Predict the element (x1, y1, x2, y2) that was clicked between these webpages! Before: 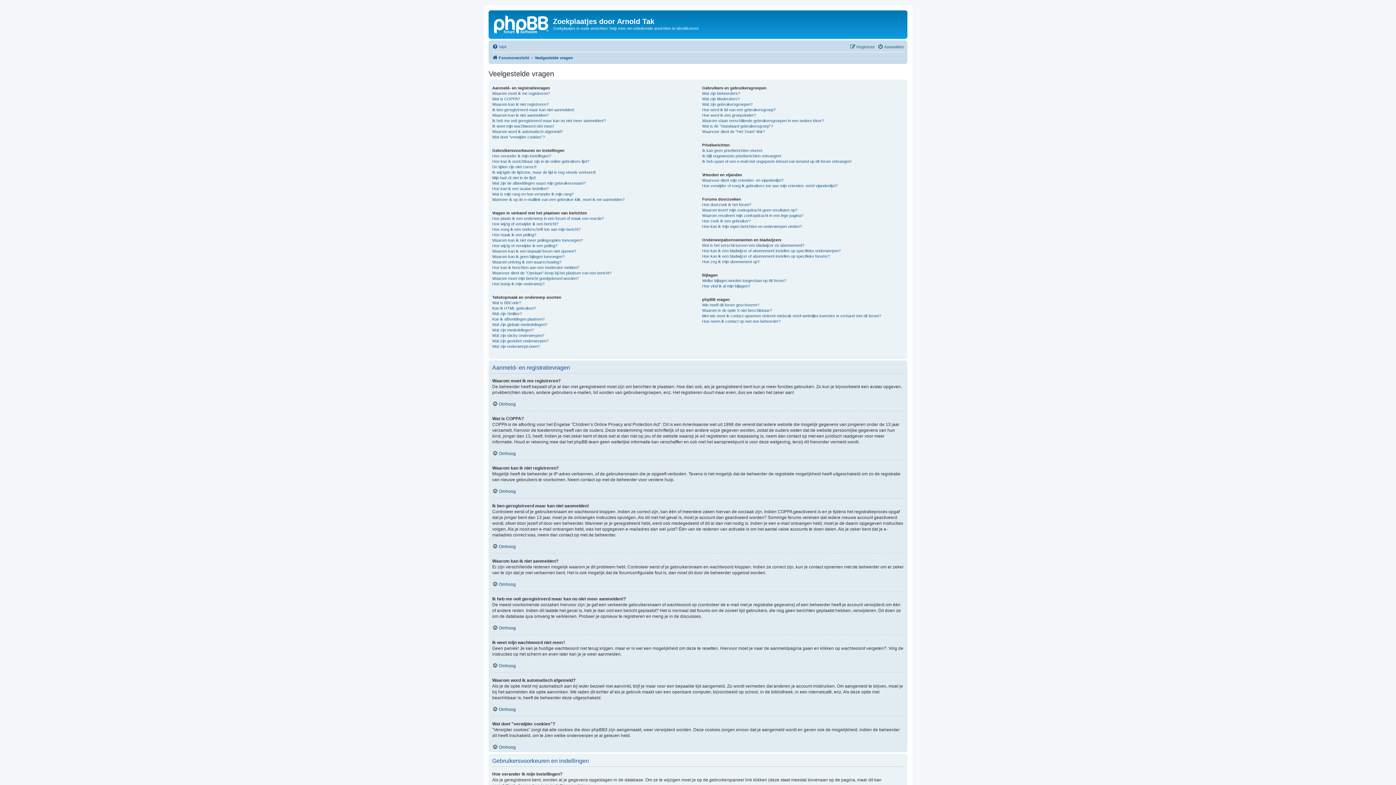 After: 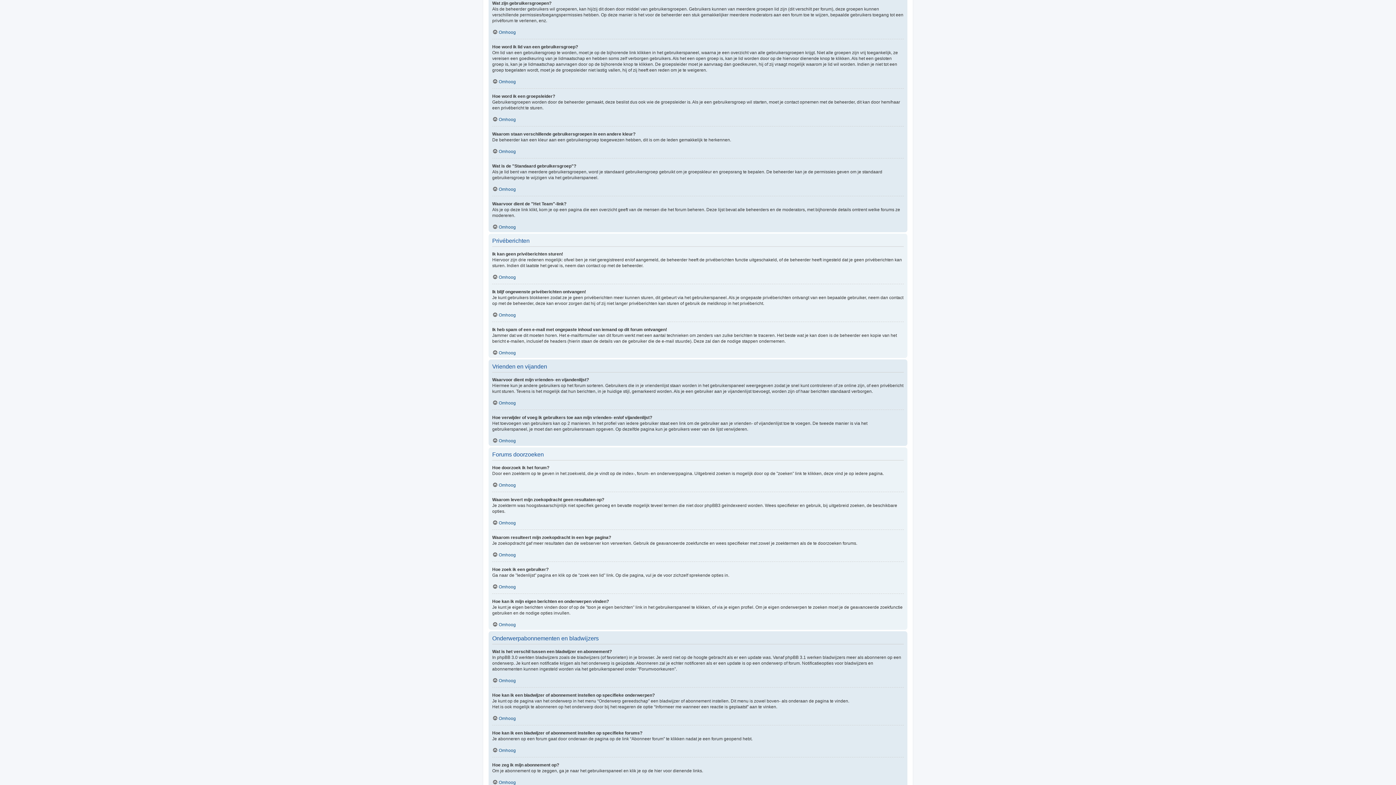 Action: label: Wat zijn gebruikersgroepen? bbox: (702, 101, 752, 107)